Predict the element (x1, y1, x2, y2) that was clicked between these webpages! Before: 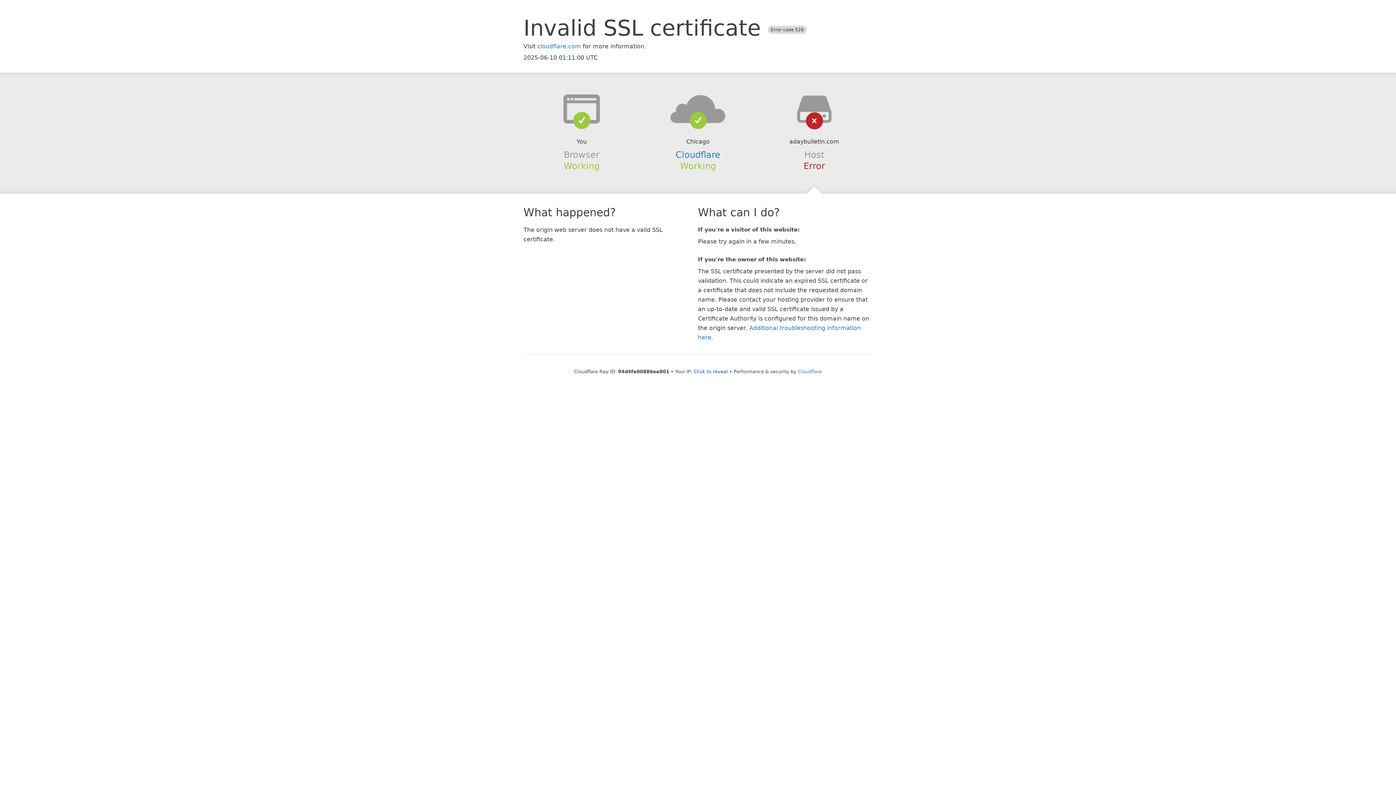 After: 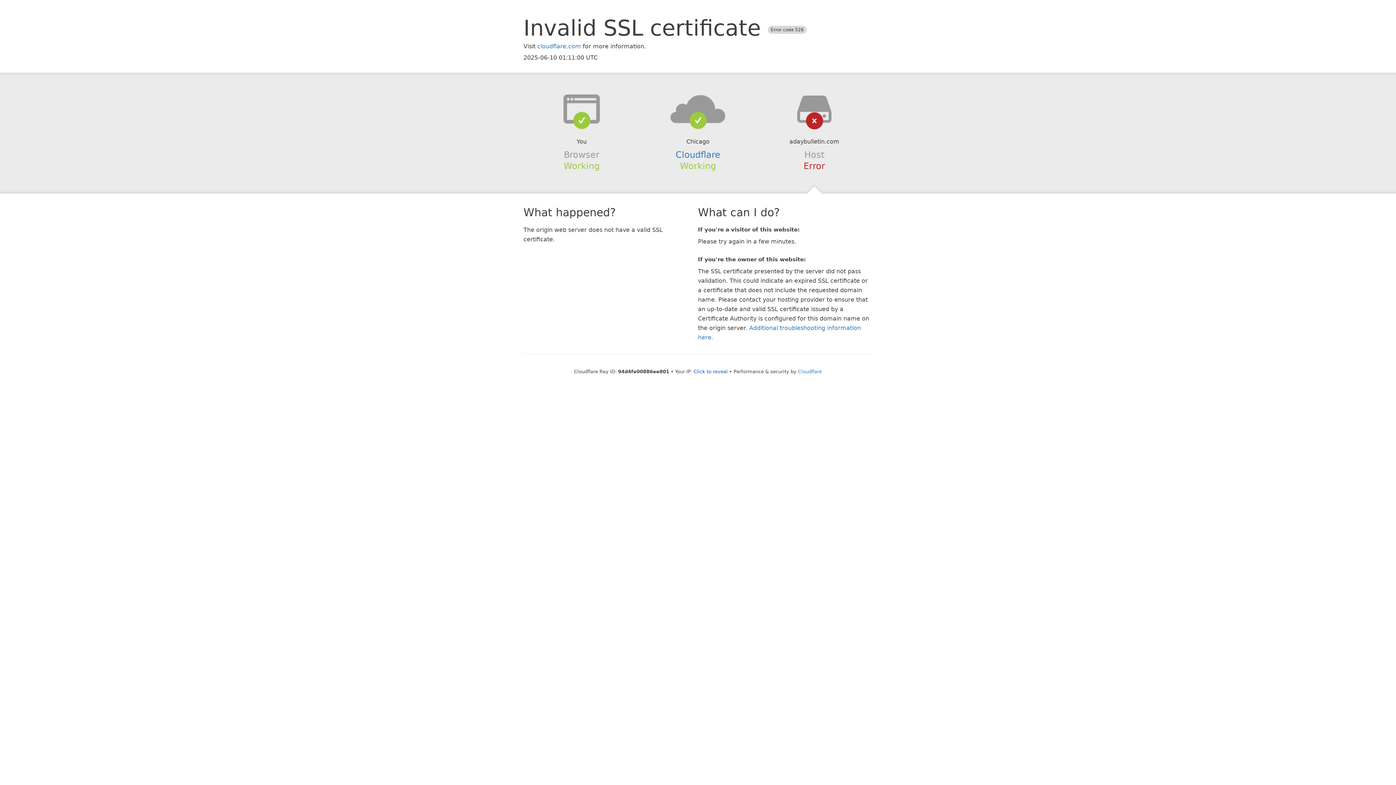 Action: bbox: (639, 94, 756, 123)